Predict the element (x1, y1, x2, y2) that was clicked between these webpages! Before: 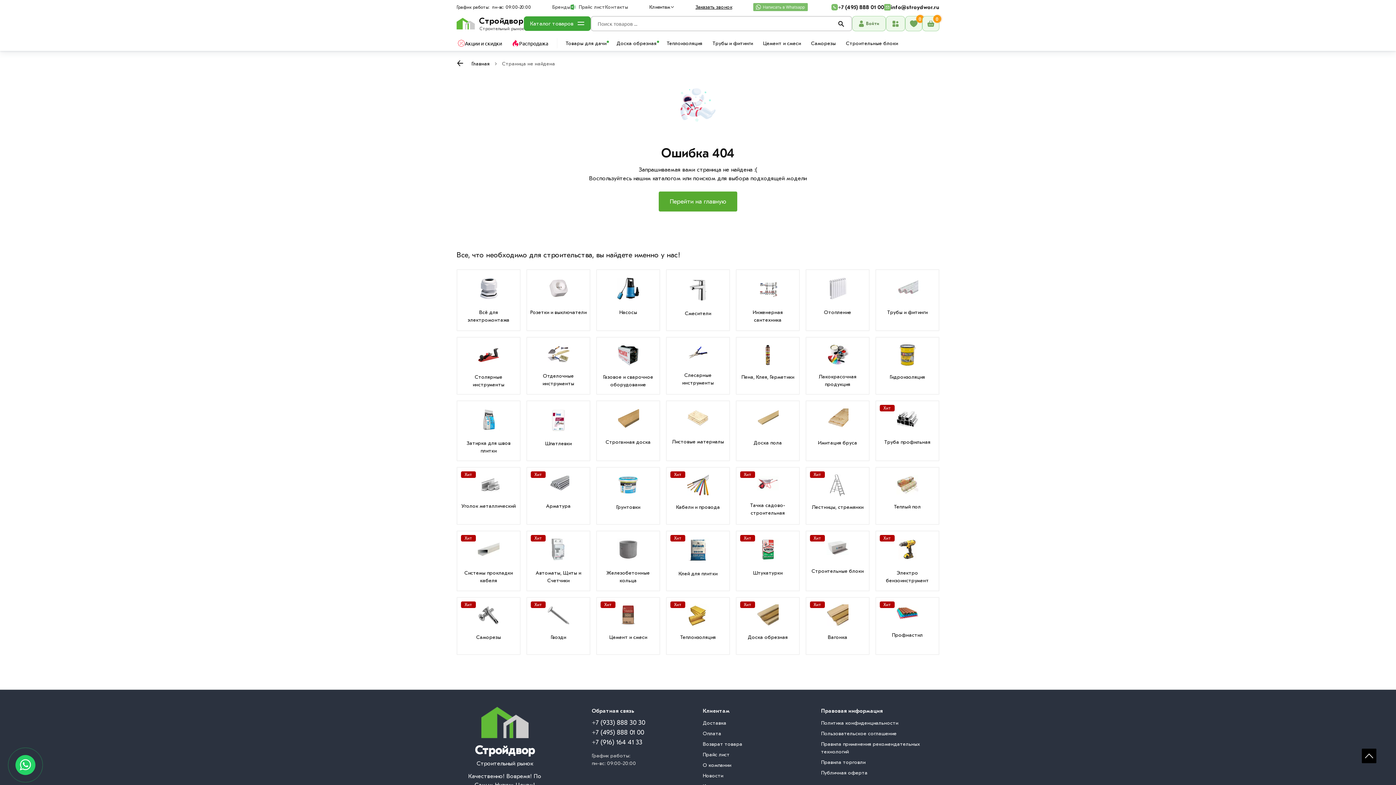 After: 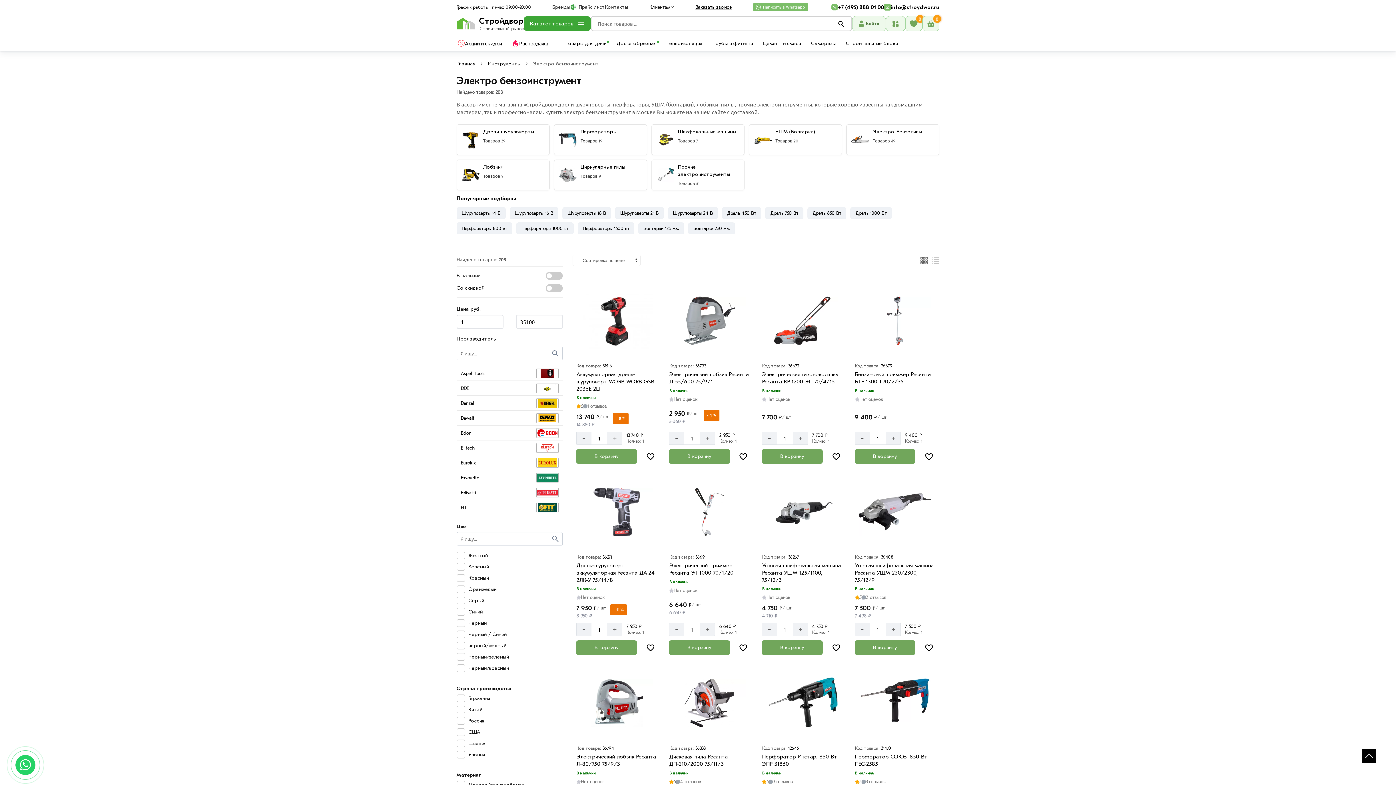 Action: label: Хит
Электро бензоинструмент bbox: (875, 531, 939, 591)